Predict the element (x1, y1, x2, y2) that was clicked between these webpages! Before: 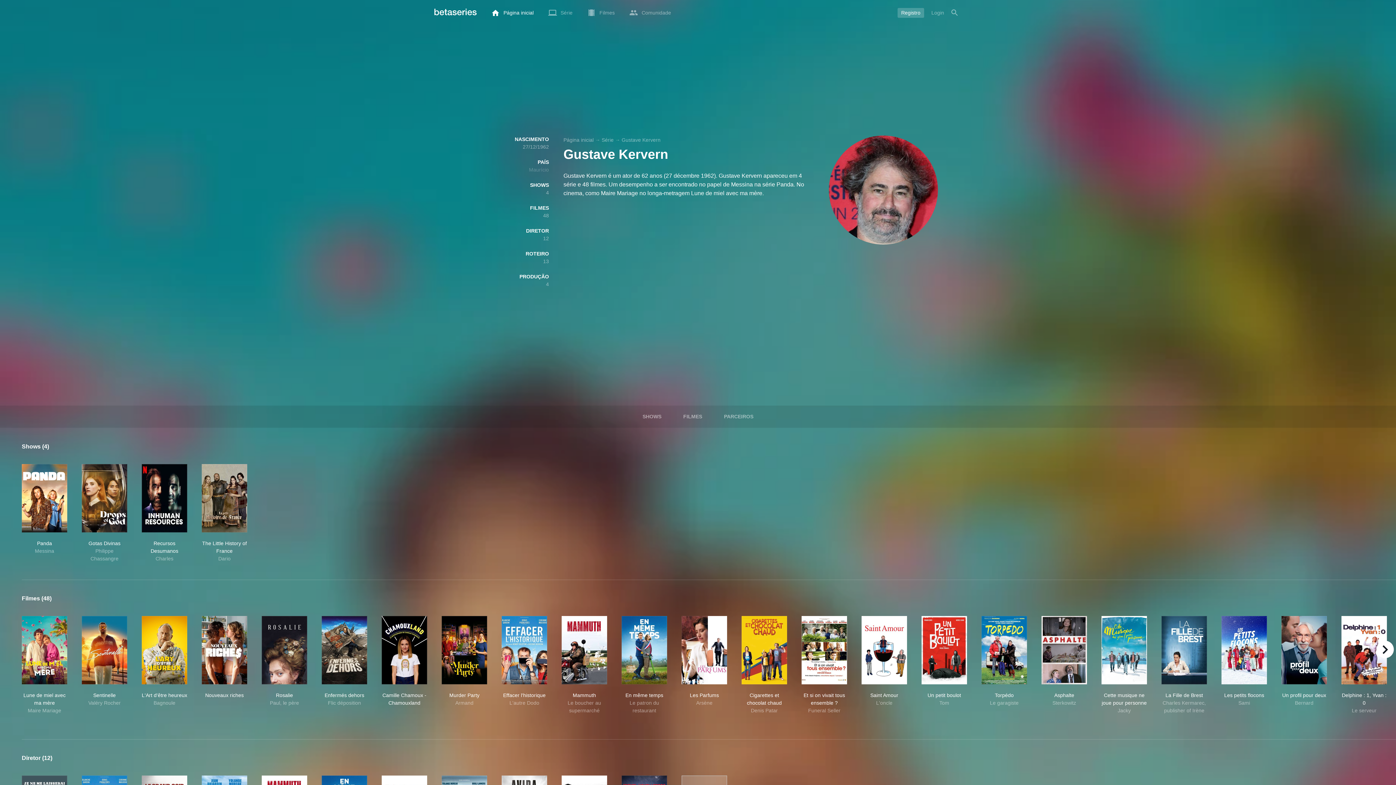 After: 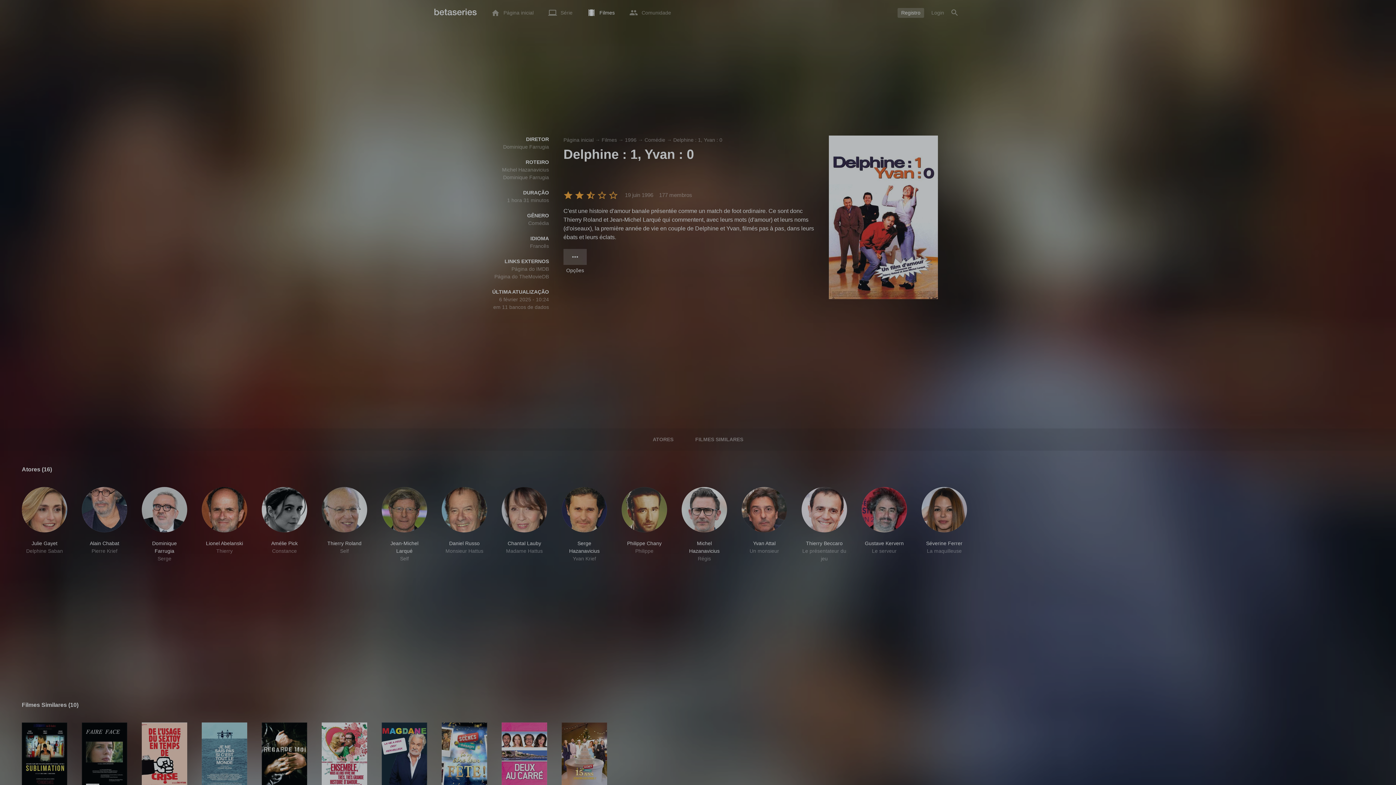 Action: label: Delphine : 1, Yvan : 0 bbox: (1341, 616, 1387, 684)